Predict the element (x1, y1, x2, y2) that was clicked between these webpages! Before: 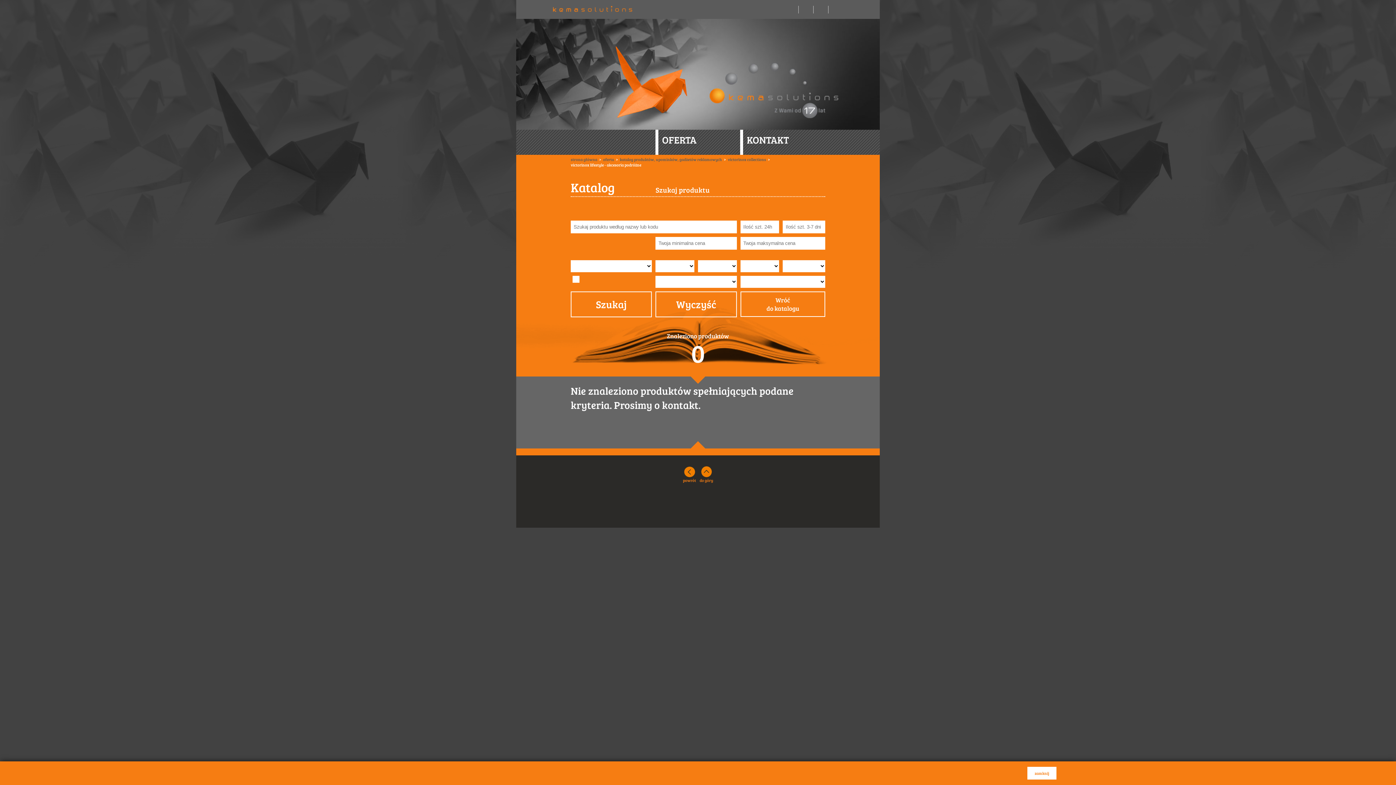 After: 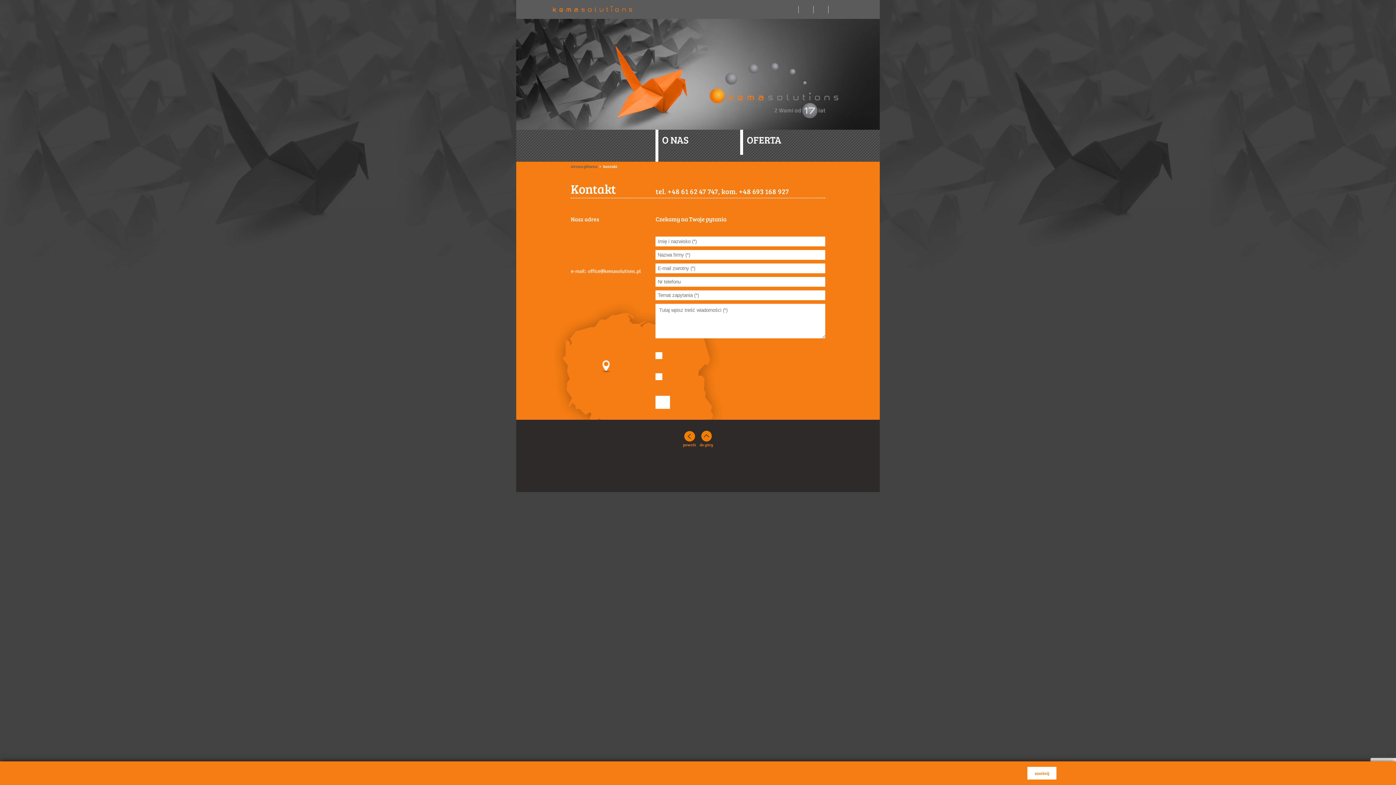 Action: bbox: (746, 131, 821, 146) label: KONTAKT
Wybierz sposób, w jaki chcesz się z nami skontaktować